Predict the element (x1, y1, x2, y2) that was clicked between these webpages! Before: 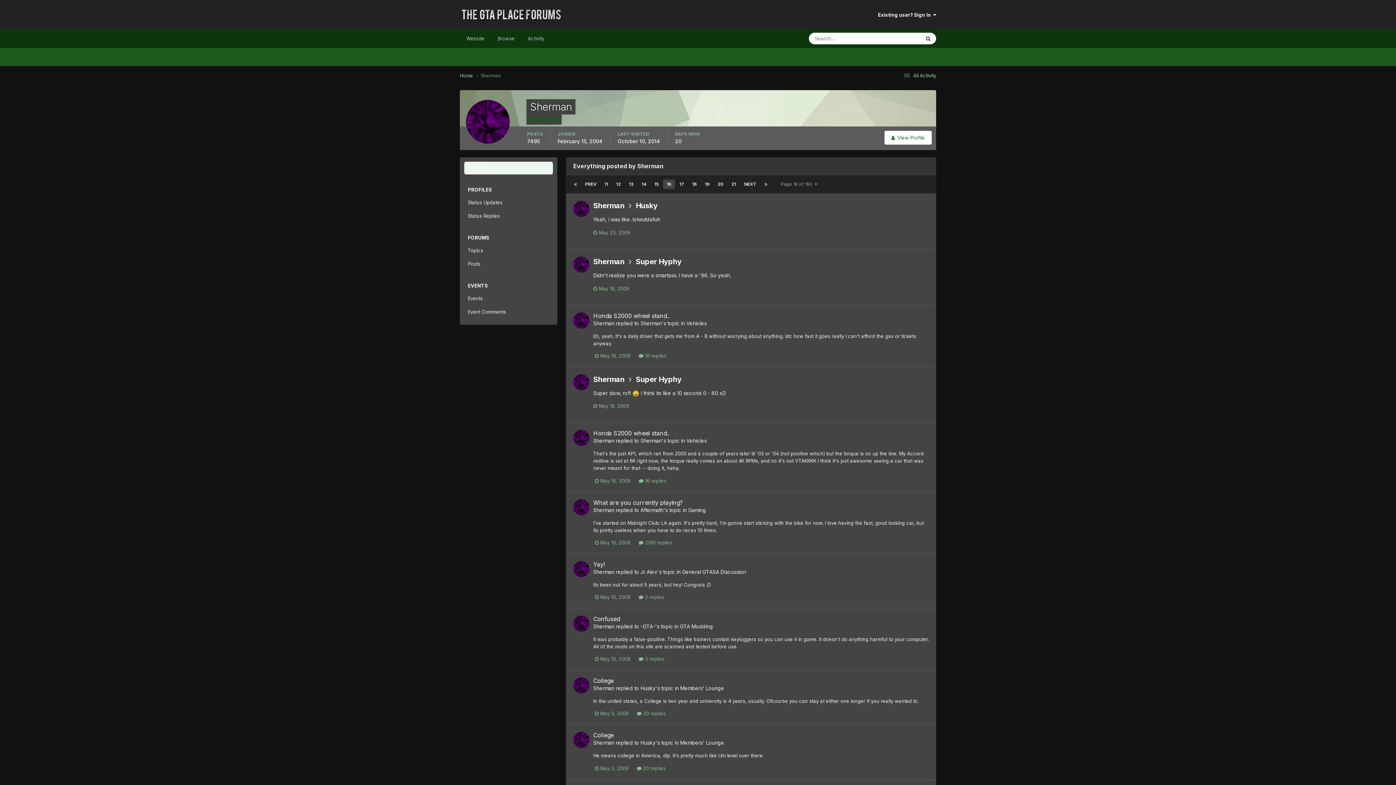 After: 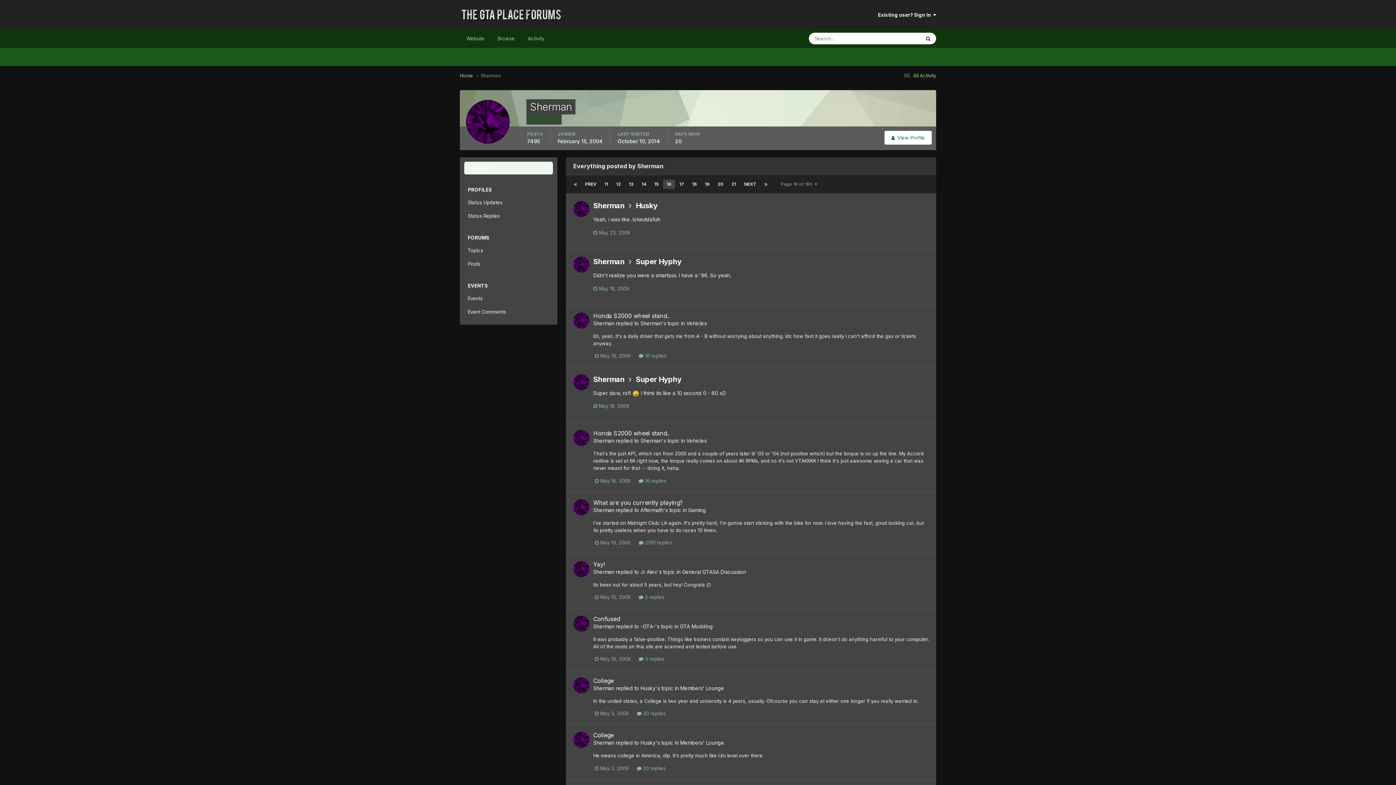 Action: bbox: (464, 161, 553, 174) label: All Activity